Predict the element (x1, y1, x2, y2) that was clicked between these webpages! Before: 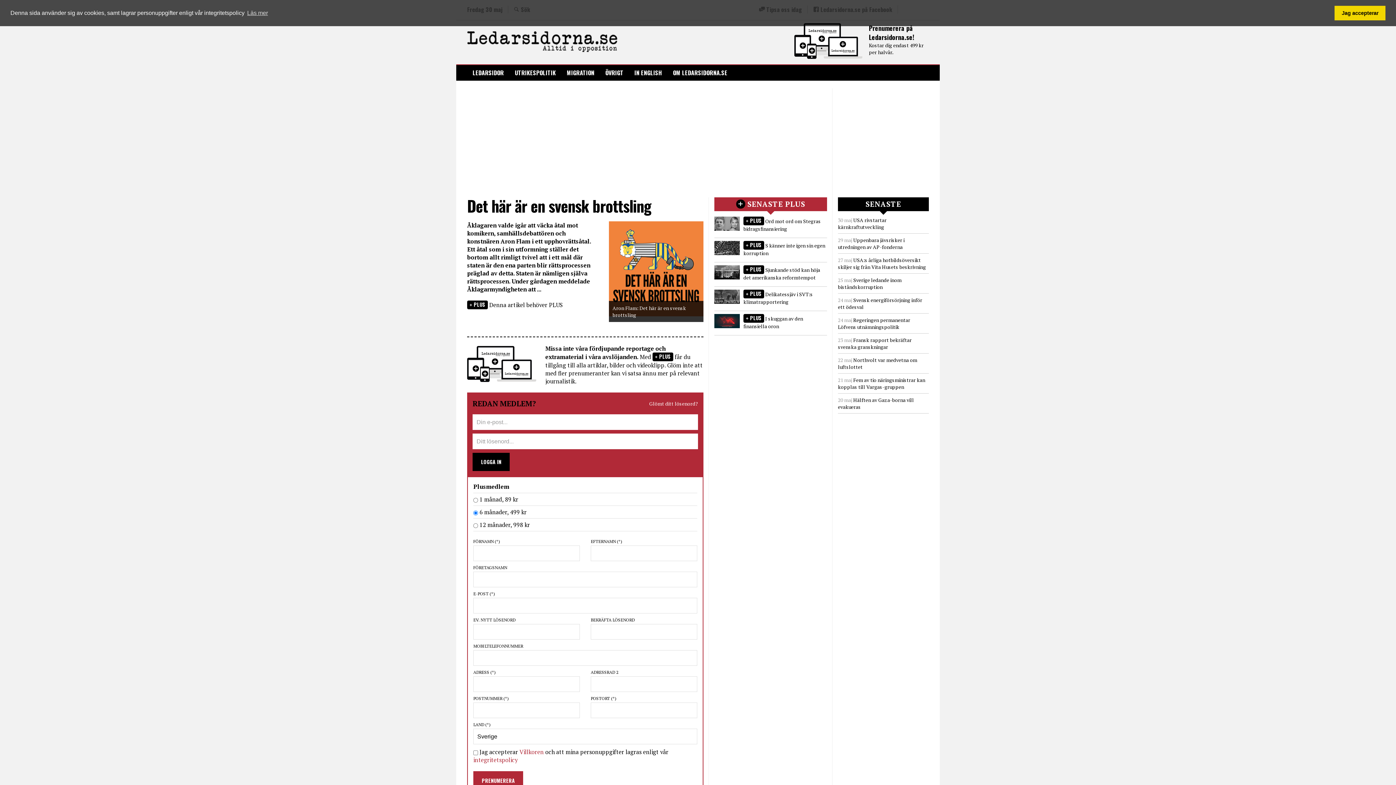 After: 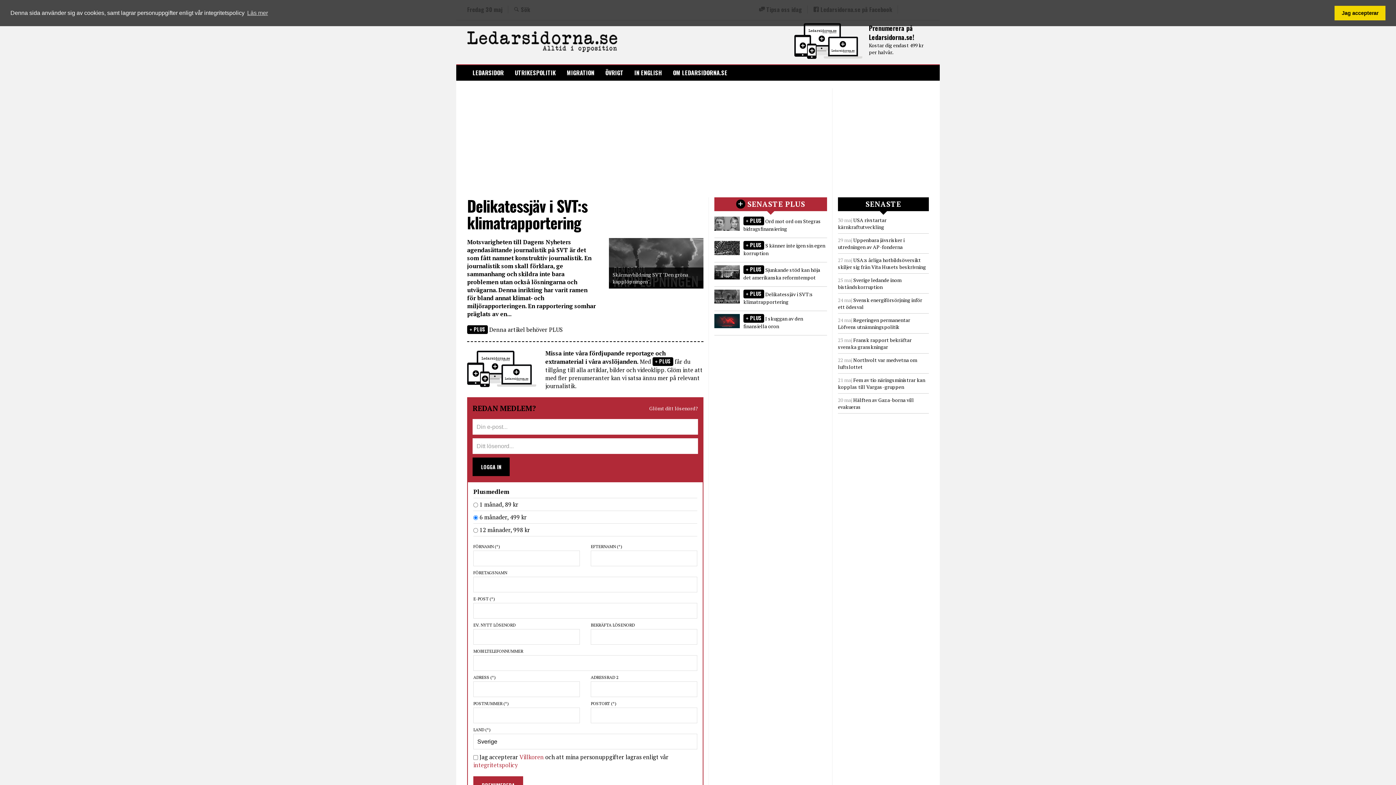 Action: bbox: (714, 289, 827, 308) label: PLUS Delikatessjäv i SVT:s klimatrapportering